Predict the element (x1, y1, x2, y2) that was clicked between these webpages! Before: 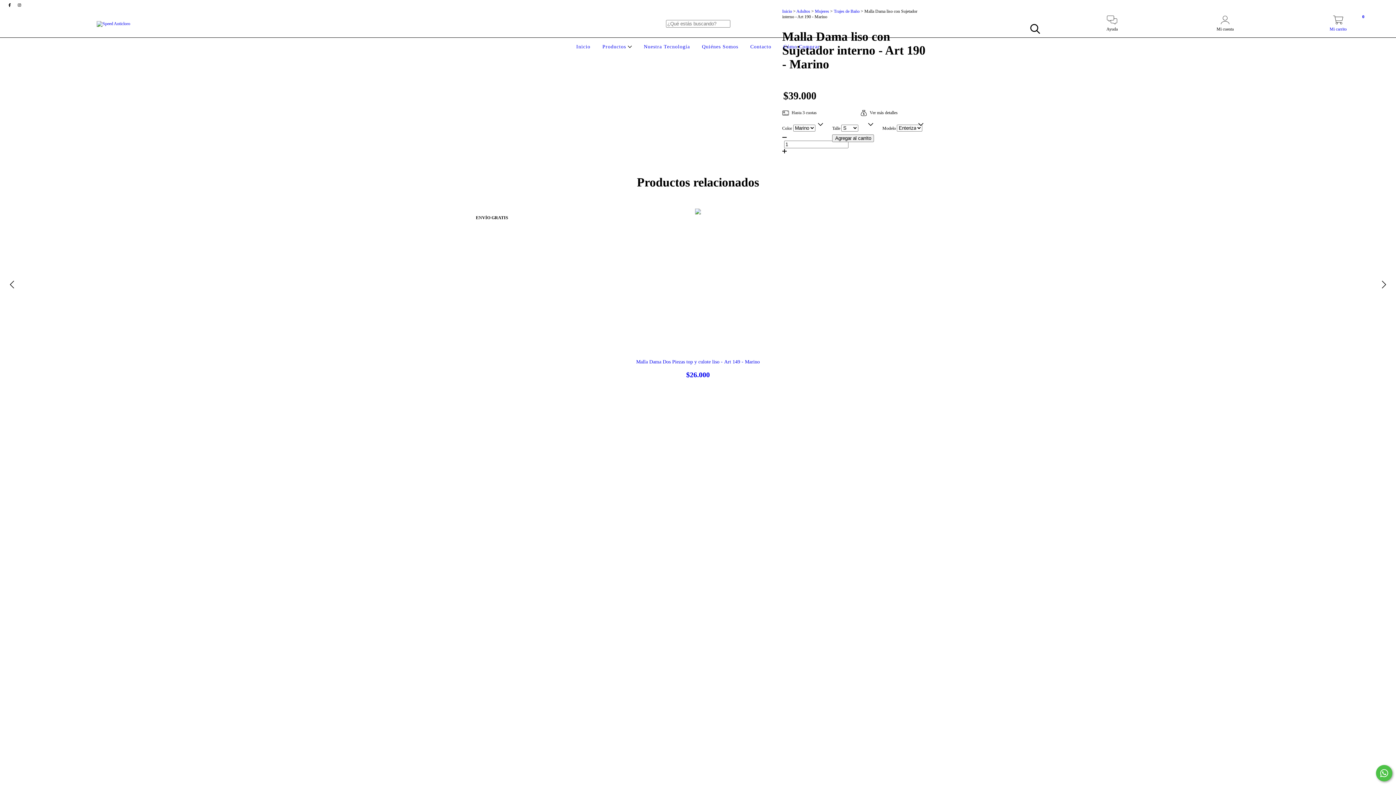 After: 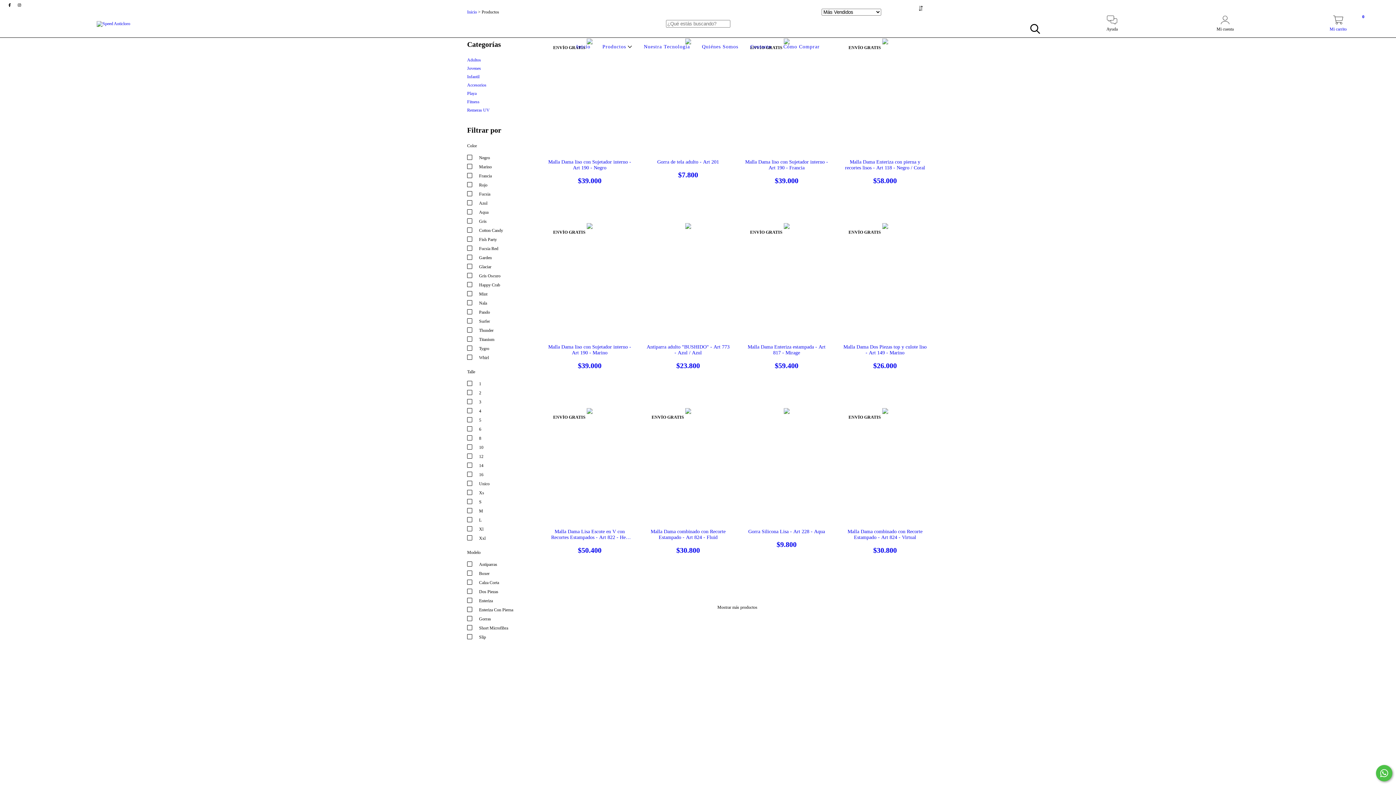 Action: bbox: (600, 44, 633, 49) label: Productos 